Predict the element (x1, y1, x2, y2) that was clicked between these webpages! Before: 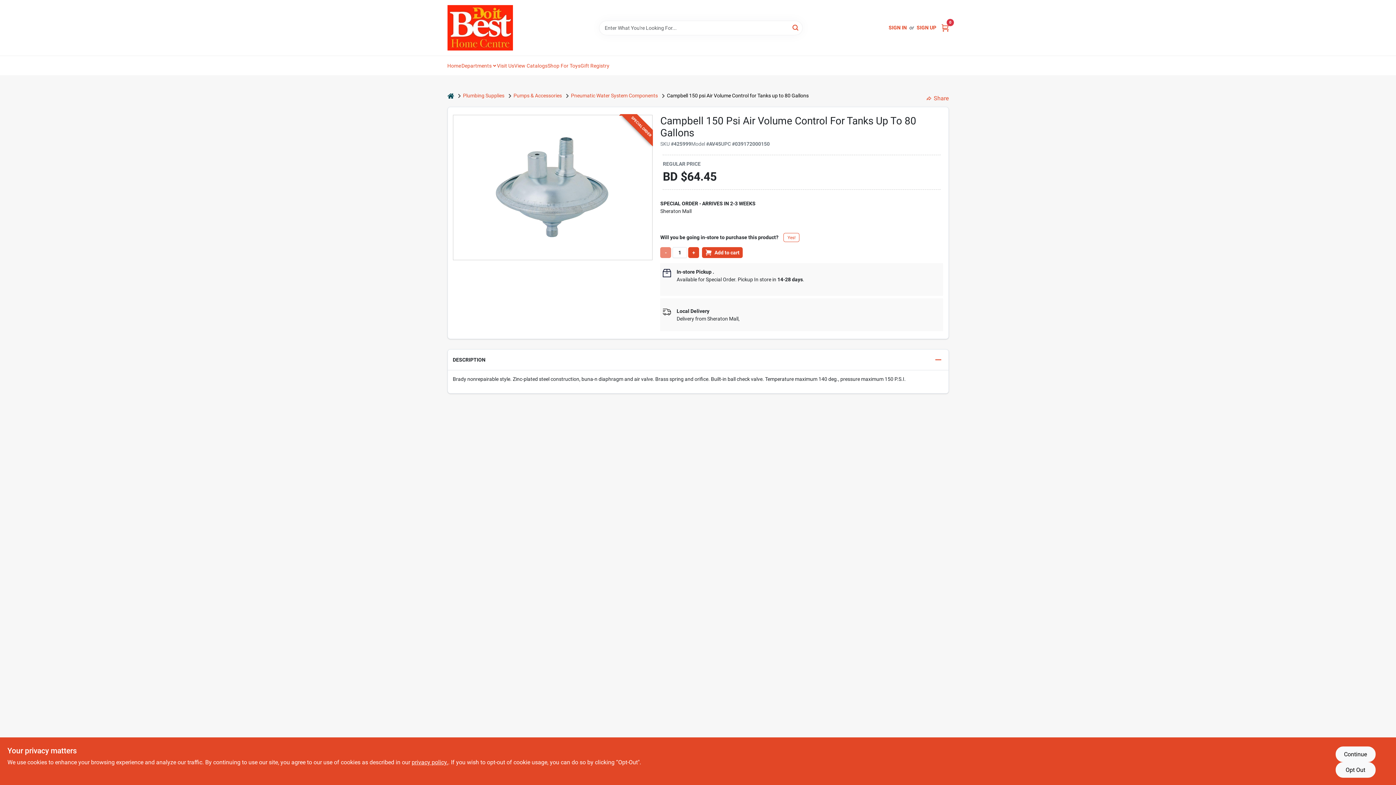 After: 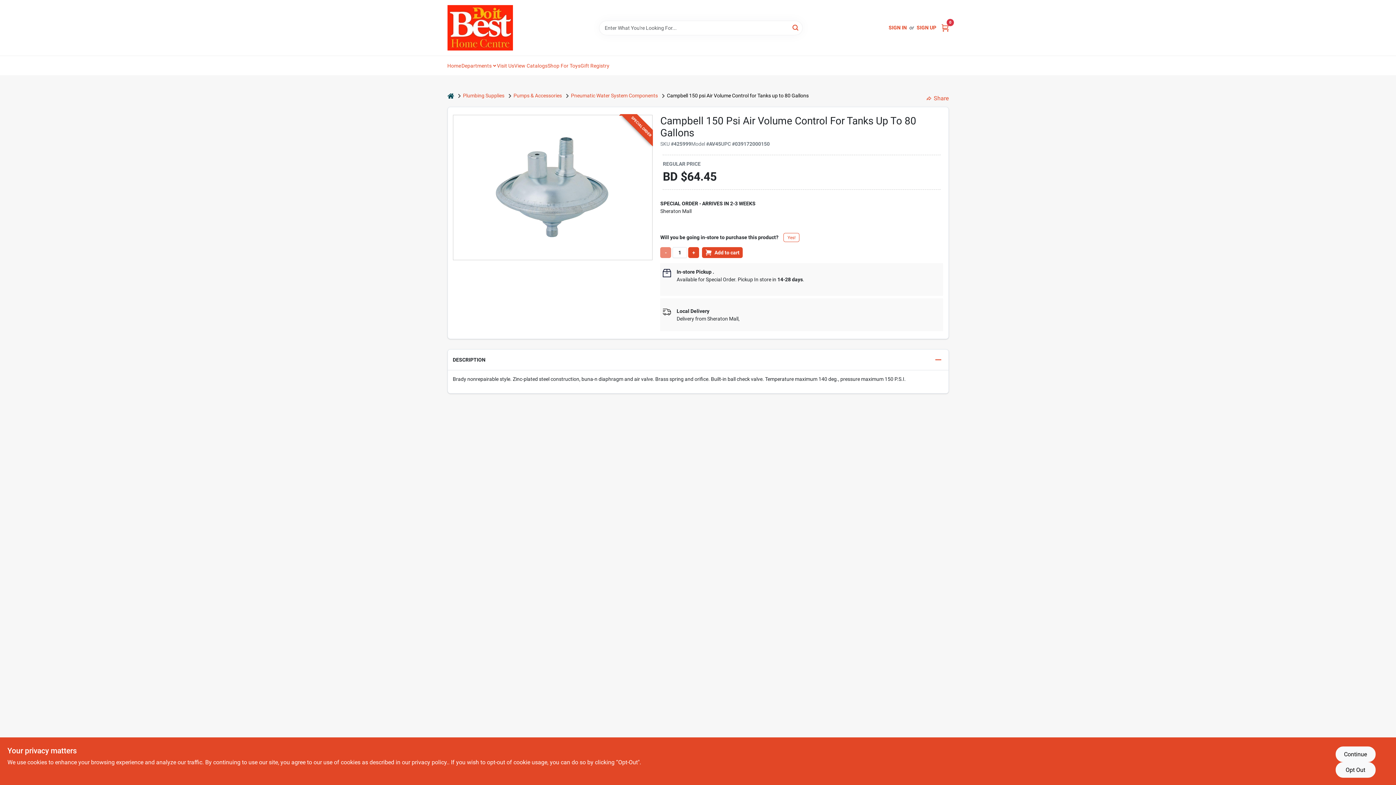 Action: label: privacy policy (opens in a new tab) bbox: (411, 759, 448, 766)